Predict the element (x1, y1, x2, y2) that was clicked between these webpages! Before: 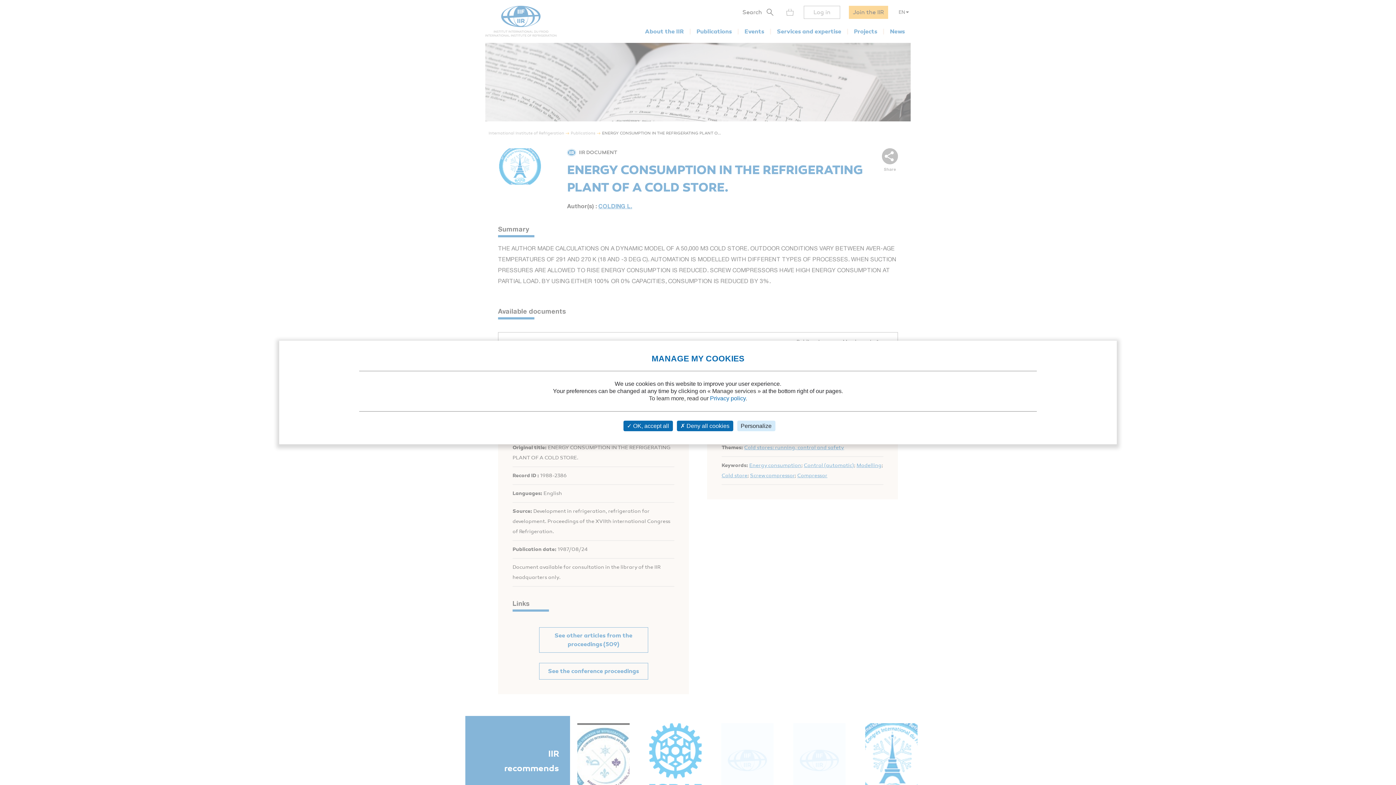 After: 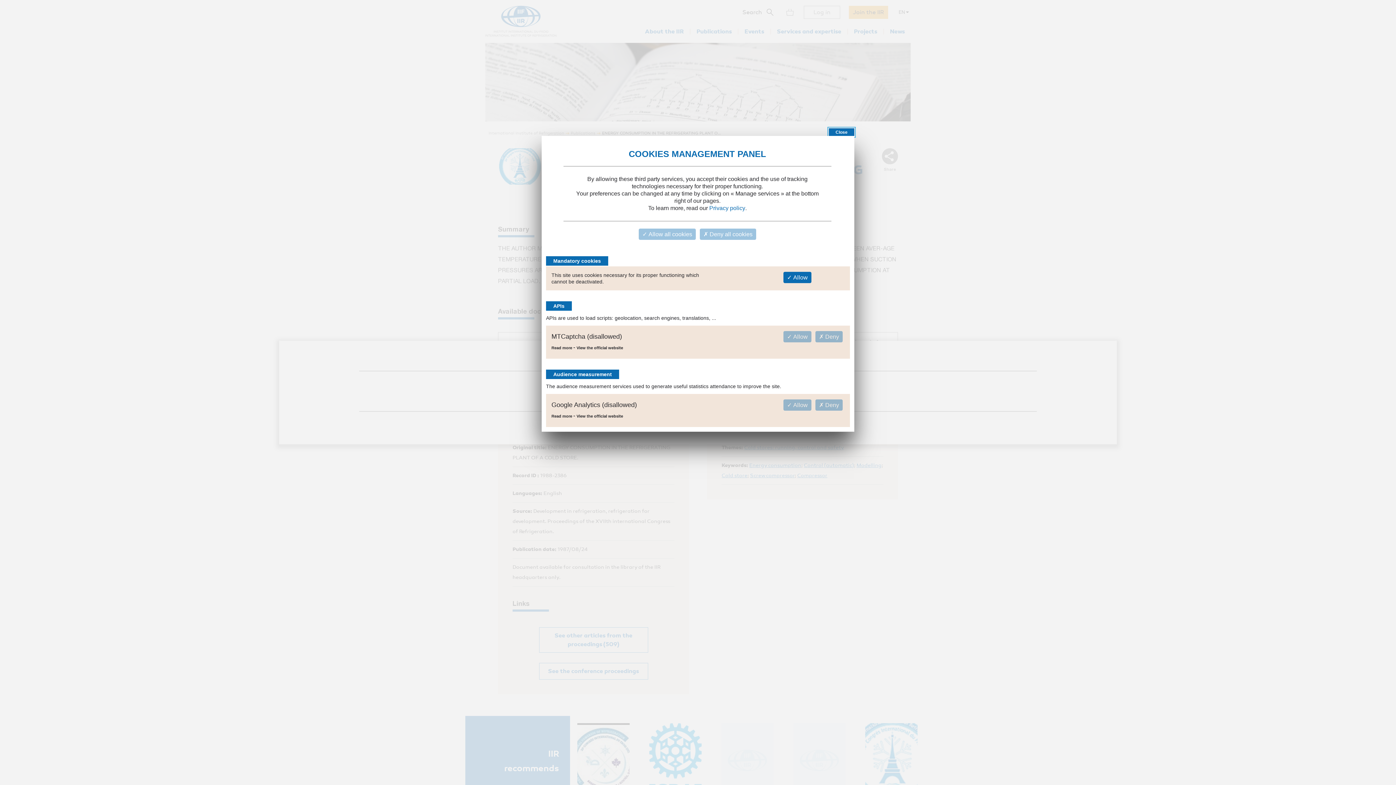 Action: bbox: (737, 420, 775, 431) label: Personalize